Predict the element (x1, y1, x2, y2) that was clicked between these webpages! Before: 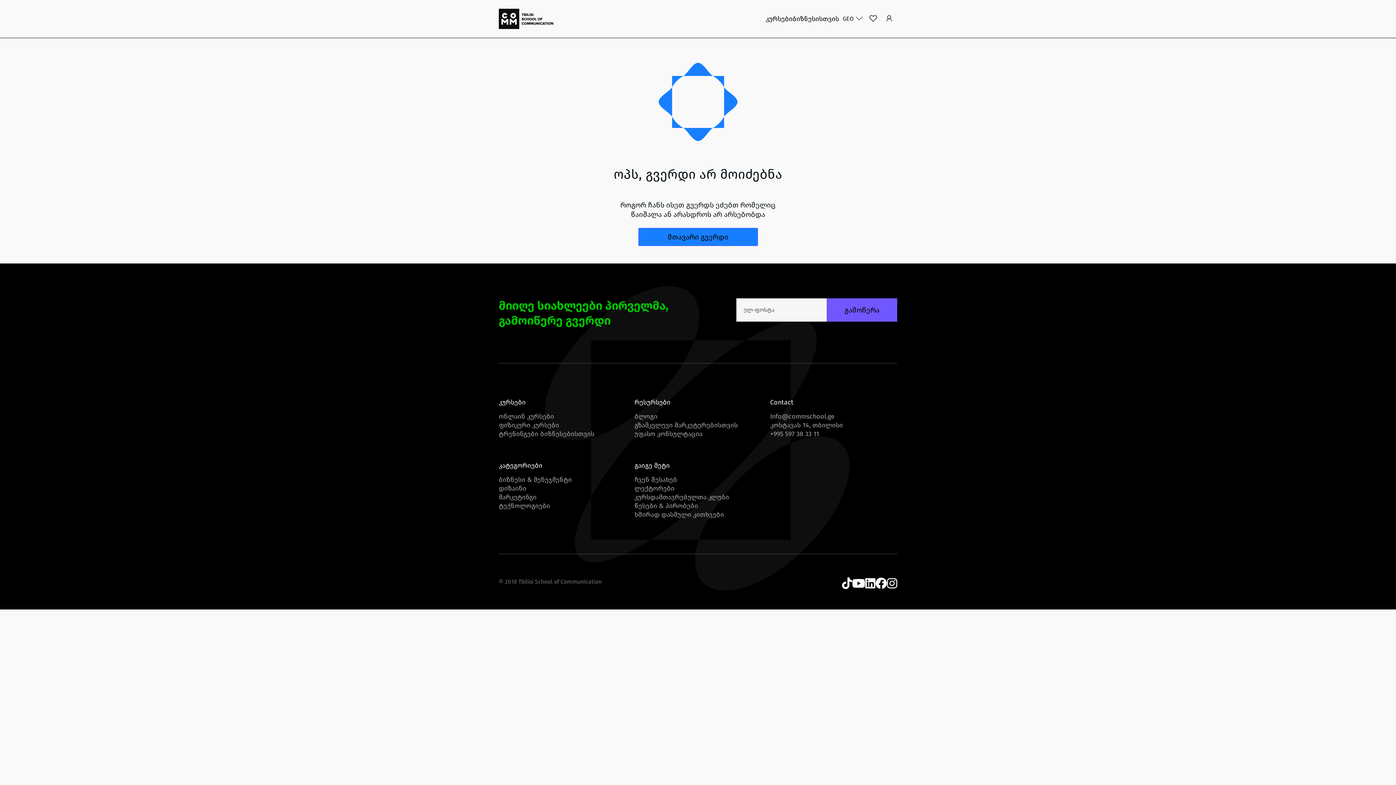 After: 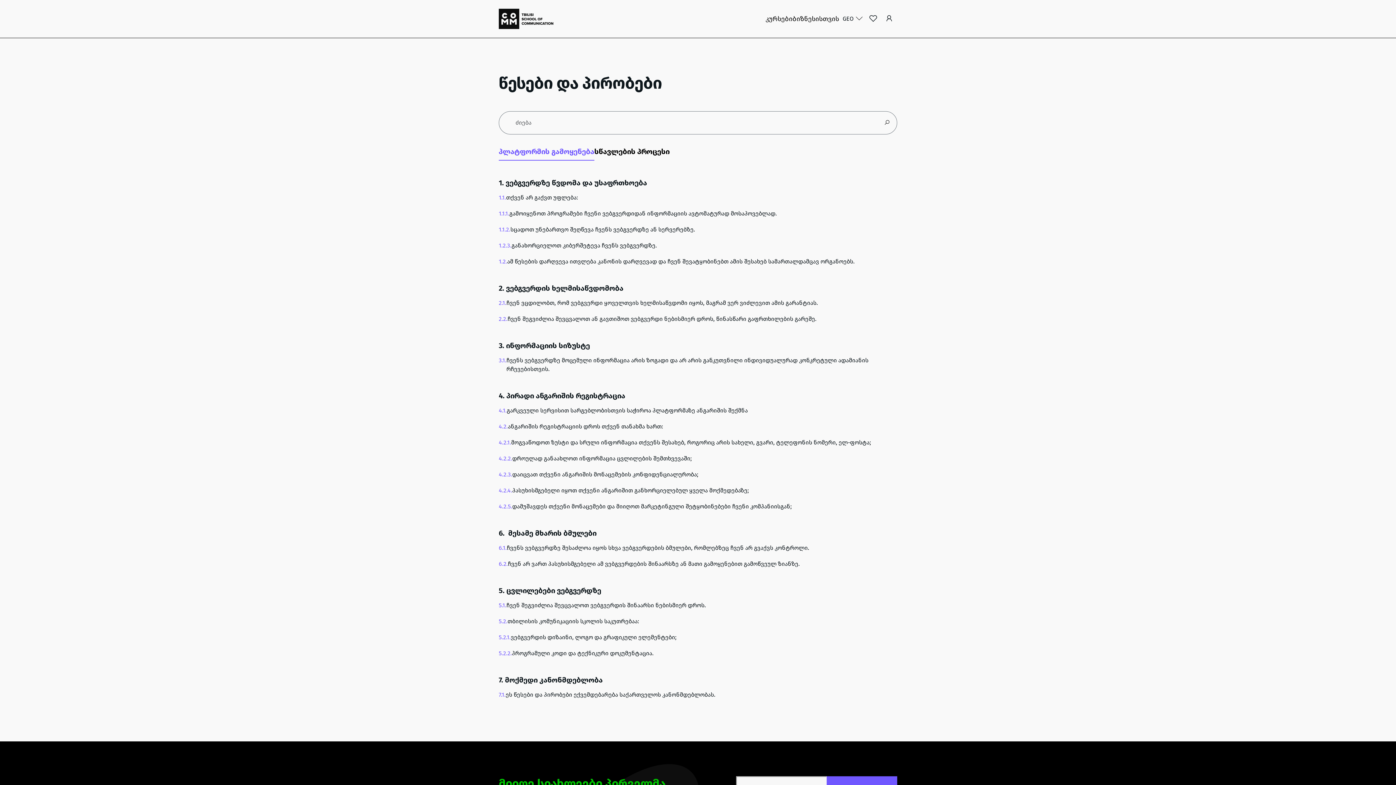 Action: bbox: (634, 502, 698, 510) label: წესები & პირობები